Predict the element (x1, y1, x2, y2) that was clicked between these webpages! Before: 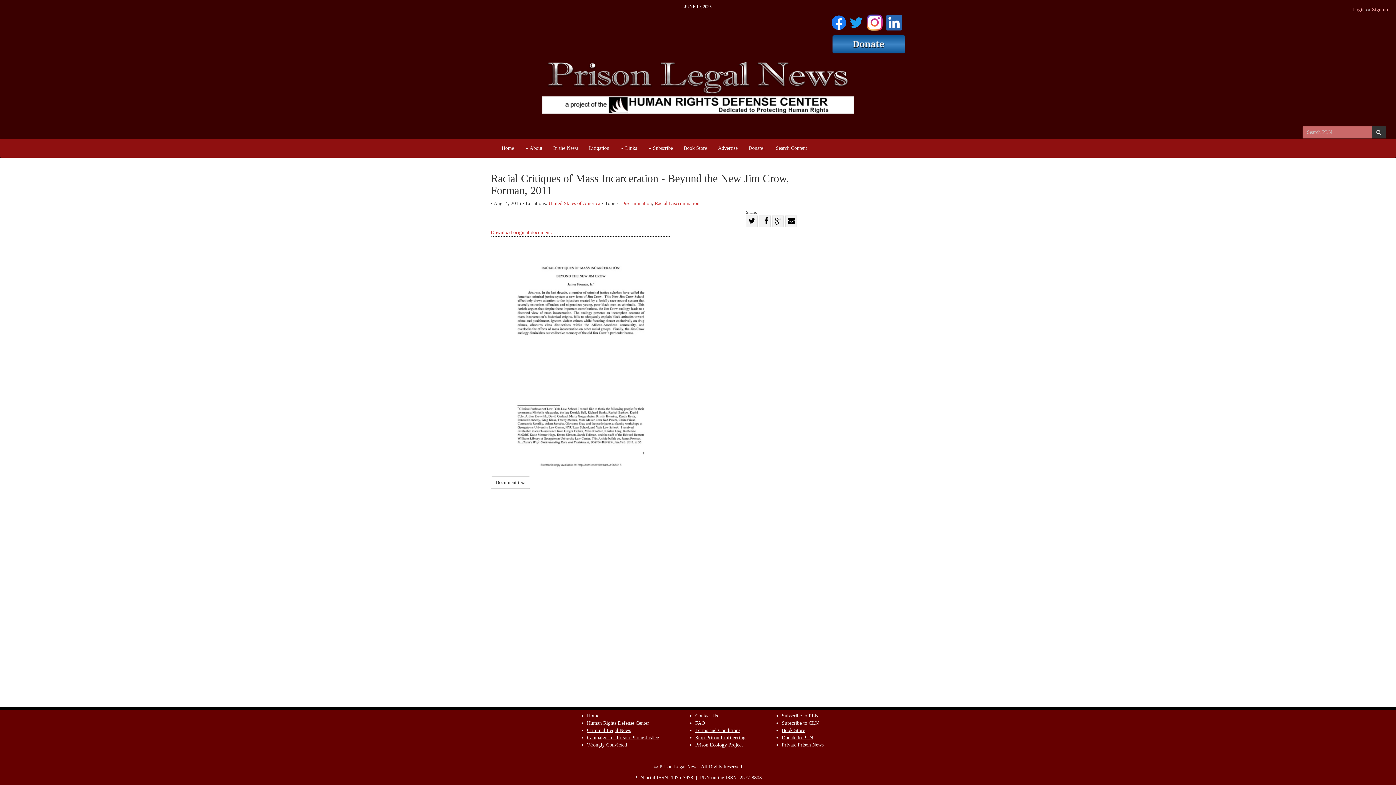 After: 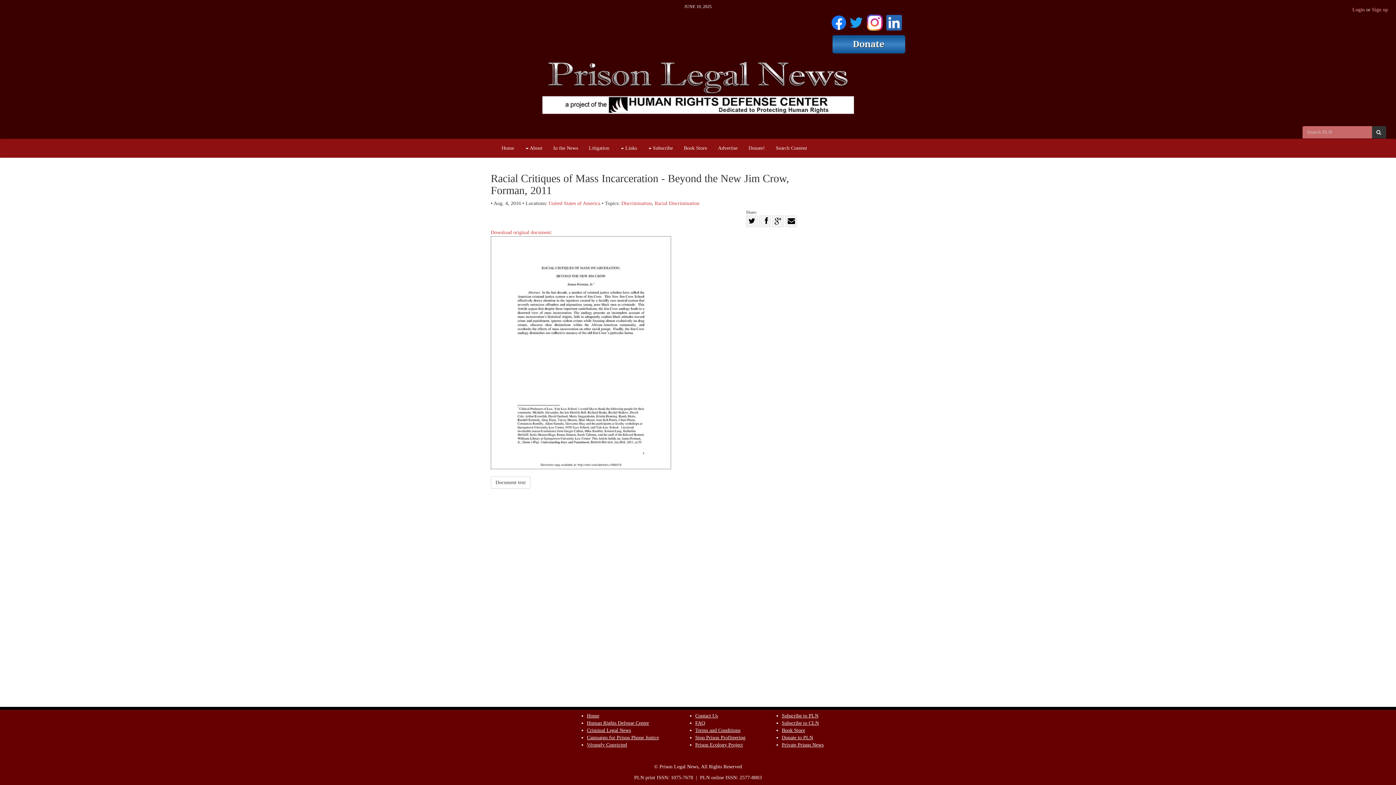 Action: label: Criminal Legal News bbox: (587, 728, 631, 733)